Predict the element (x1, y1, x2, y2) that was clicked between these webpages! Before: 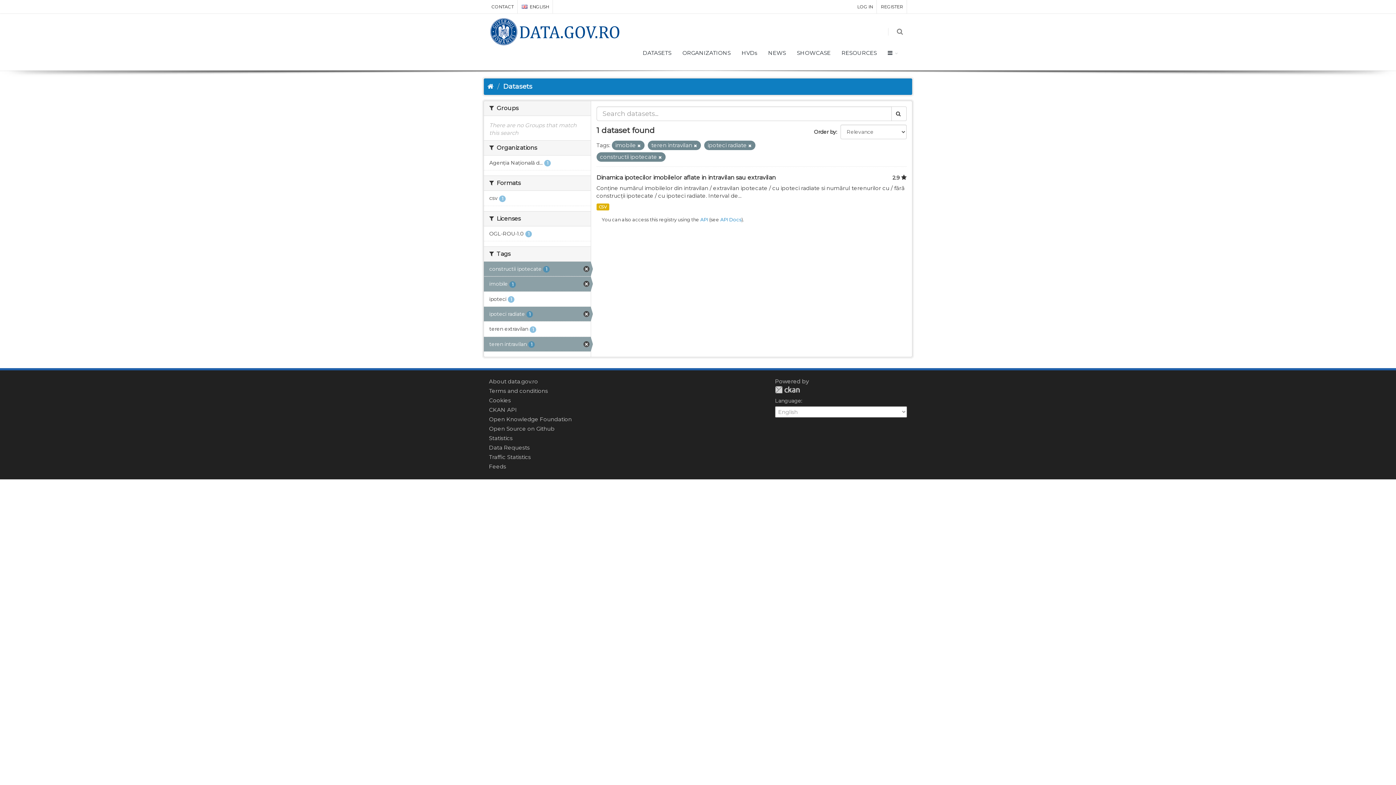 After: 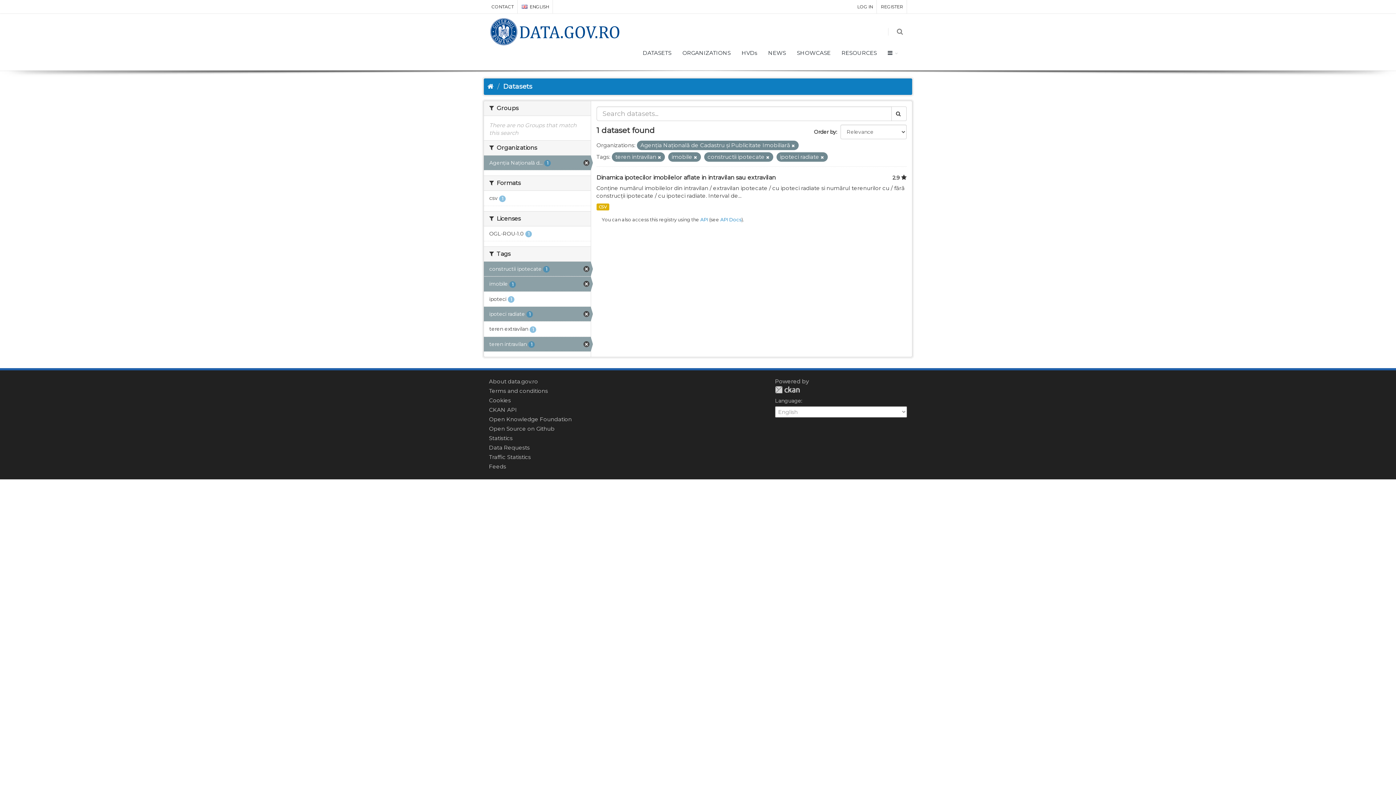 Action: label: Agenția Națională d... 1 bbox: (484, 155, 590, 170)